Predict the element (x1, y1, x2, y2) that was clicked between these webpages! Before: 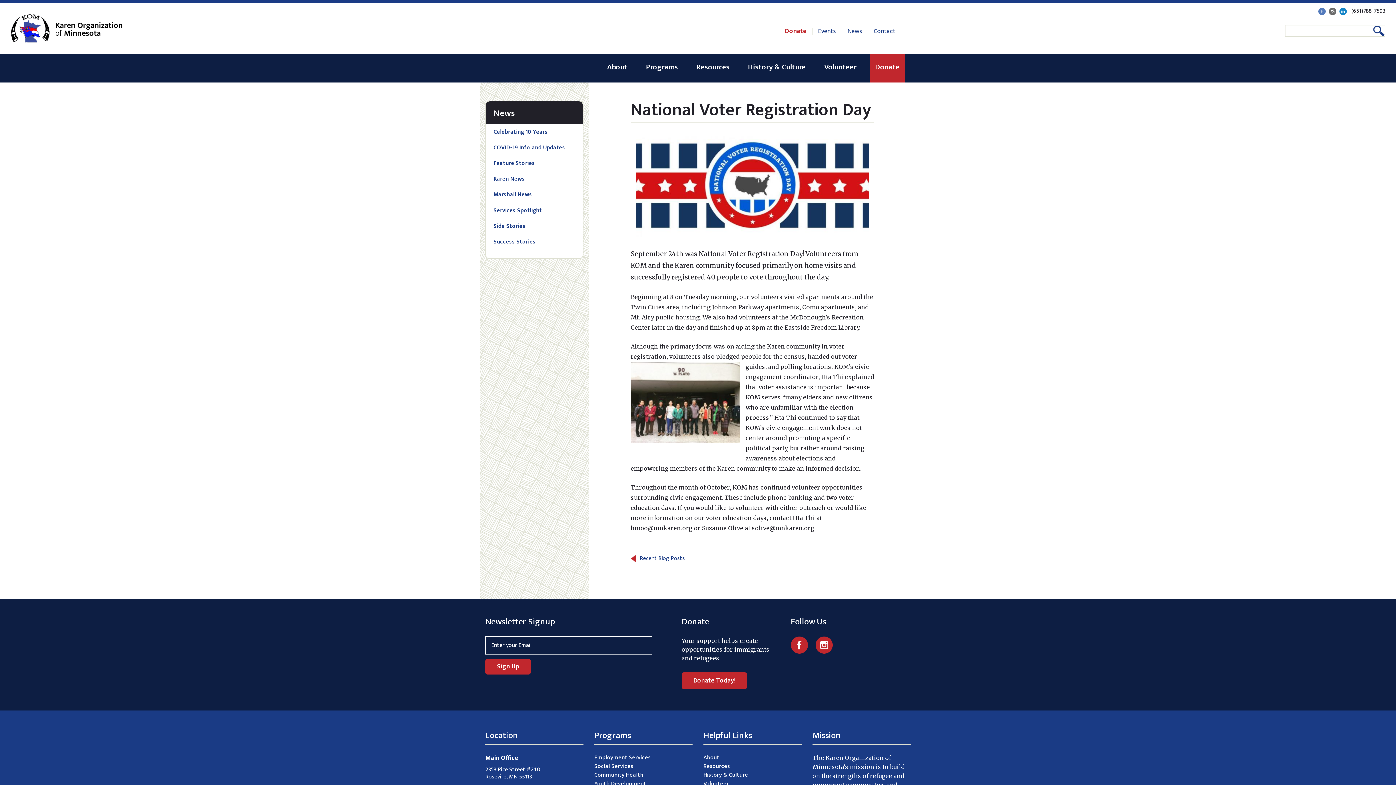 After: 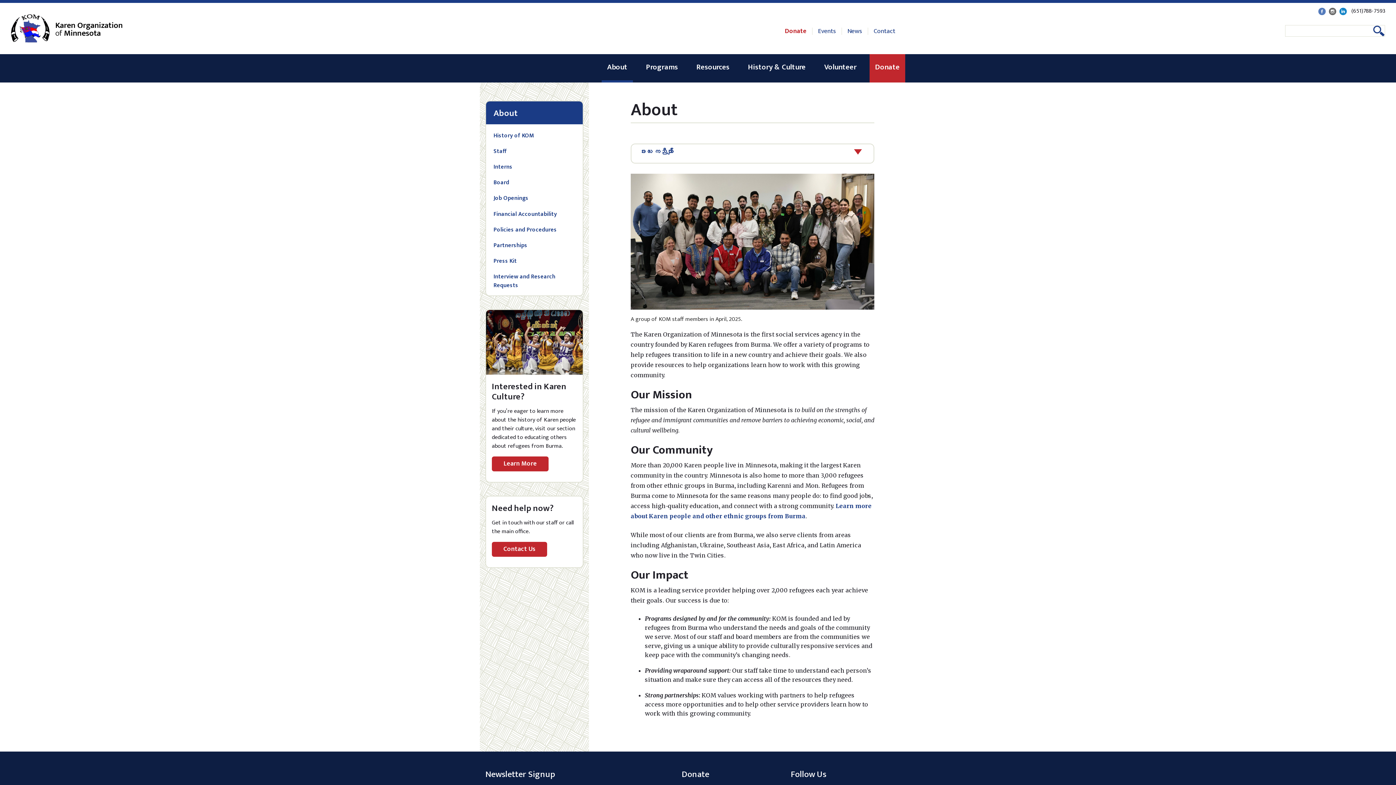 Action: label: About bbox: (703, 753, 719, 762)